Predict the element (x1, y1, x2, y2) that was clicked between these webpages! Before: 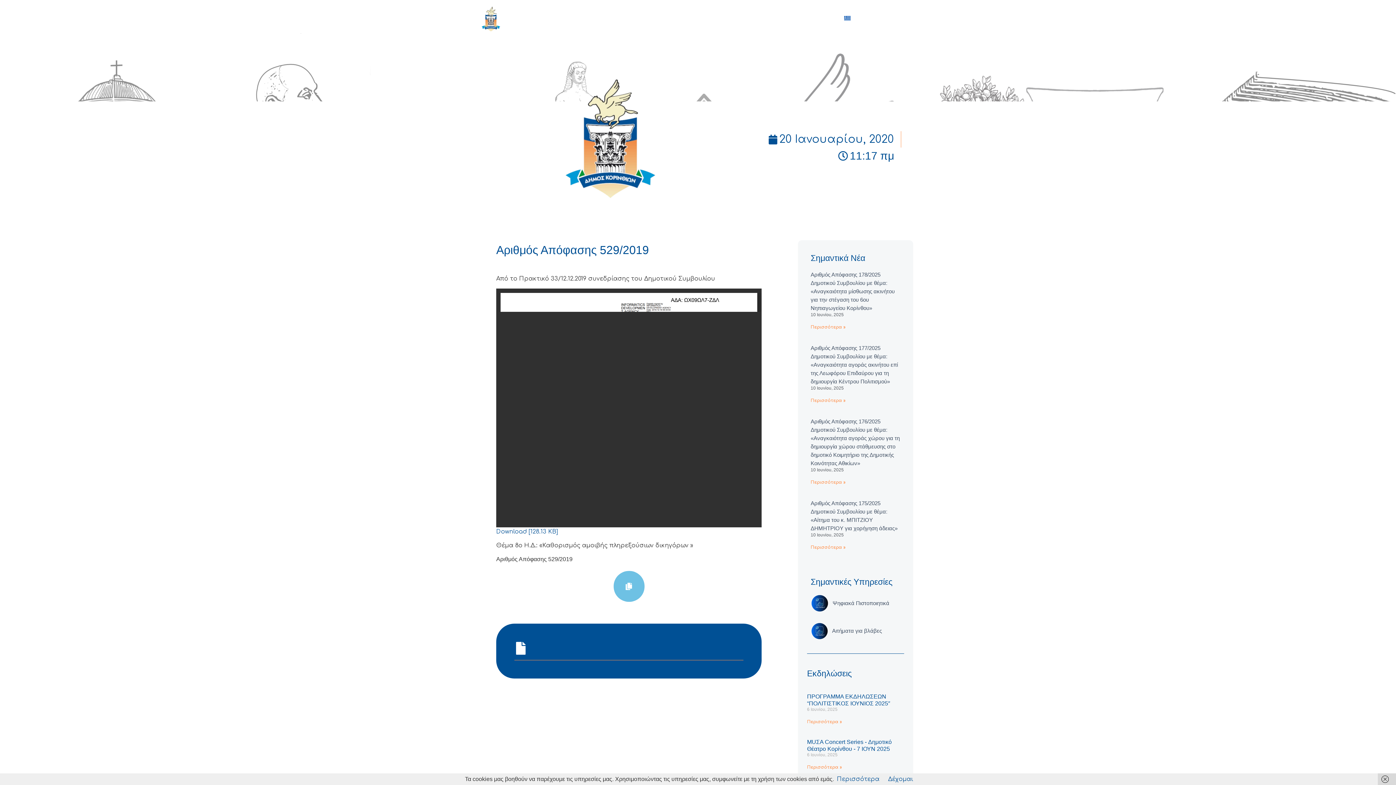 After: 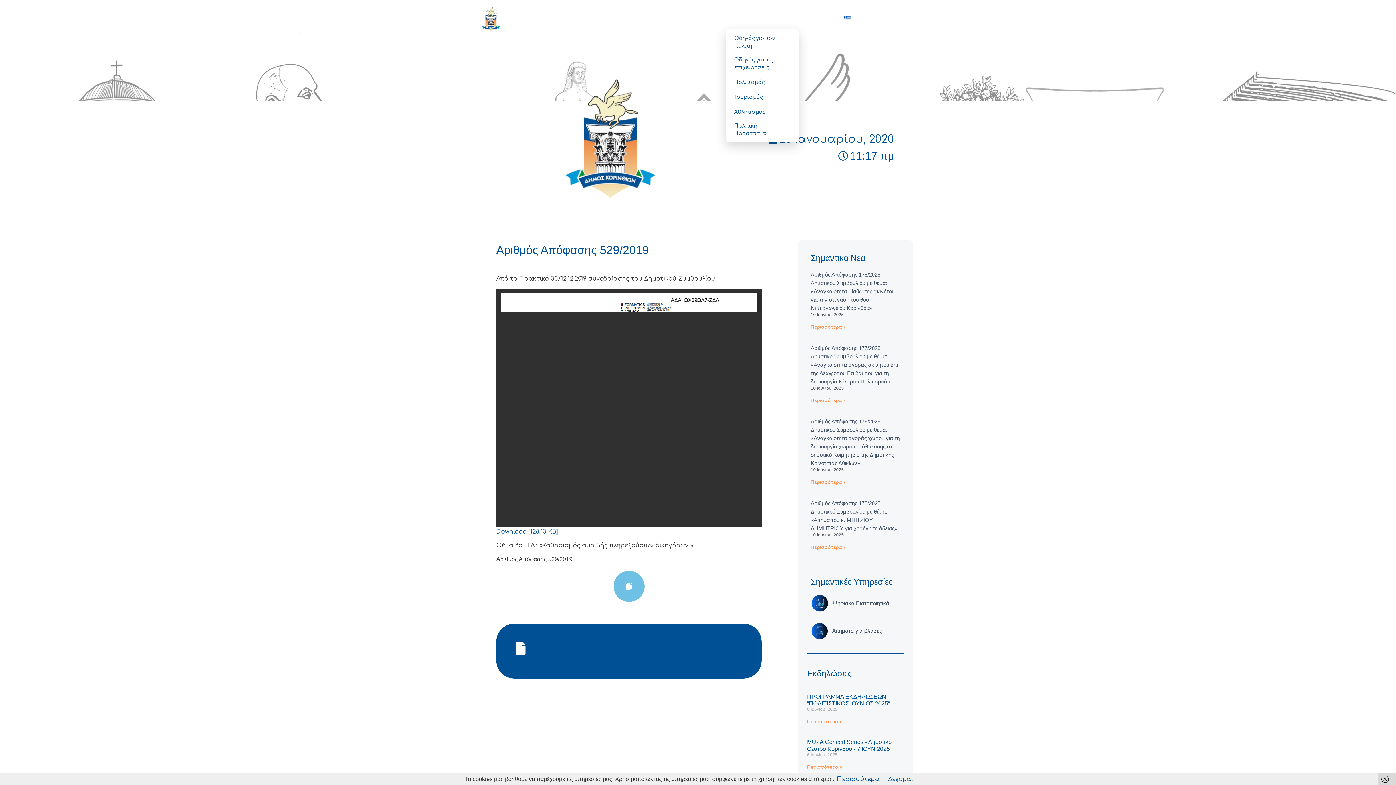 Action: label: Εξυπηρέτηση bbox: (726, 11, 787, 25)